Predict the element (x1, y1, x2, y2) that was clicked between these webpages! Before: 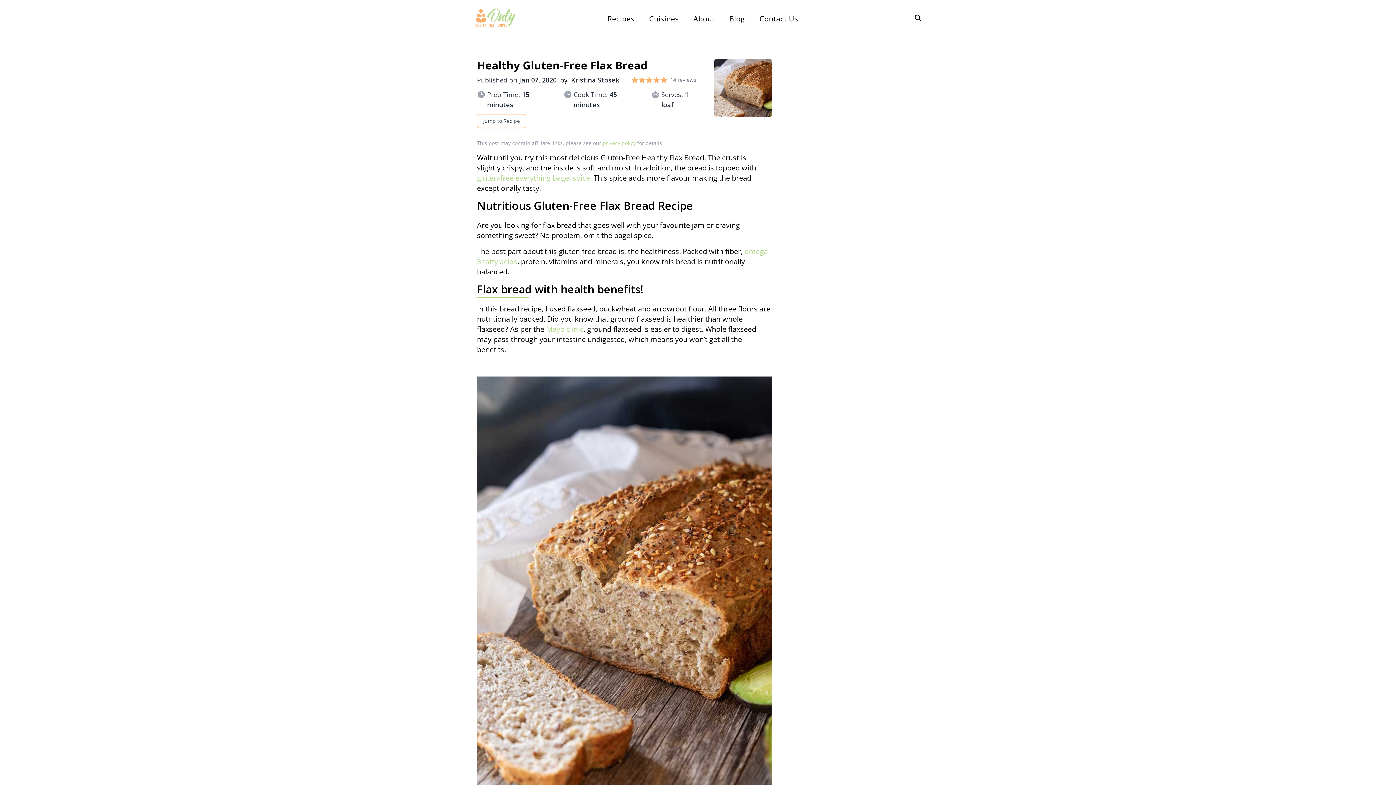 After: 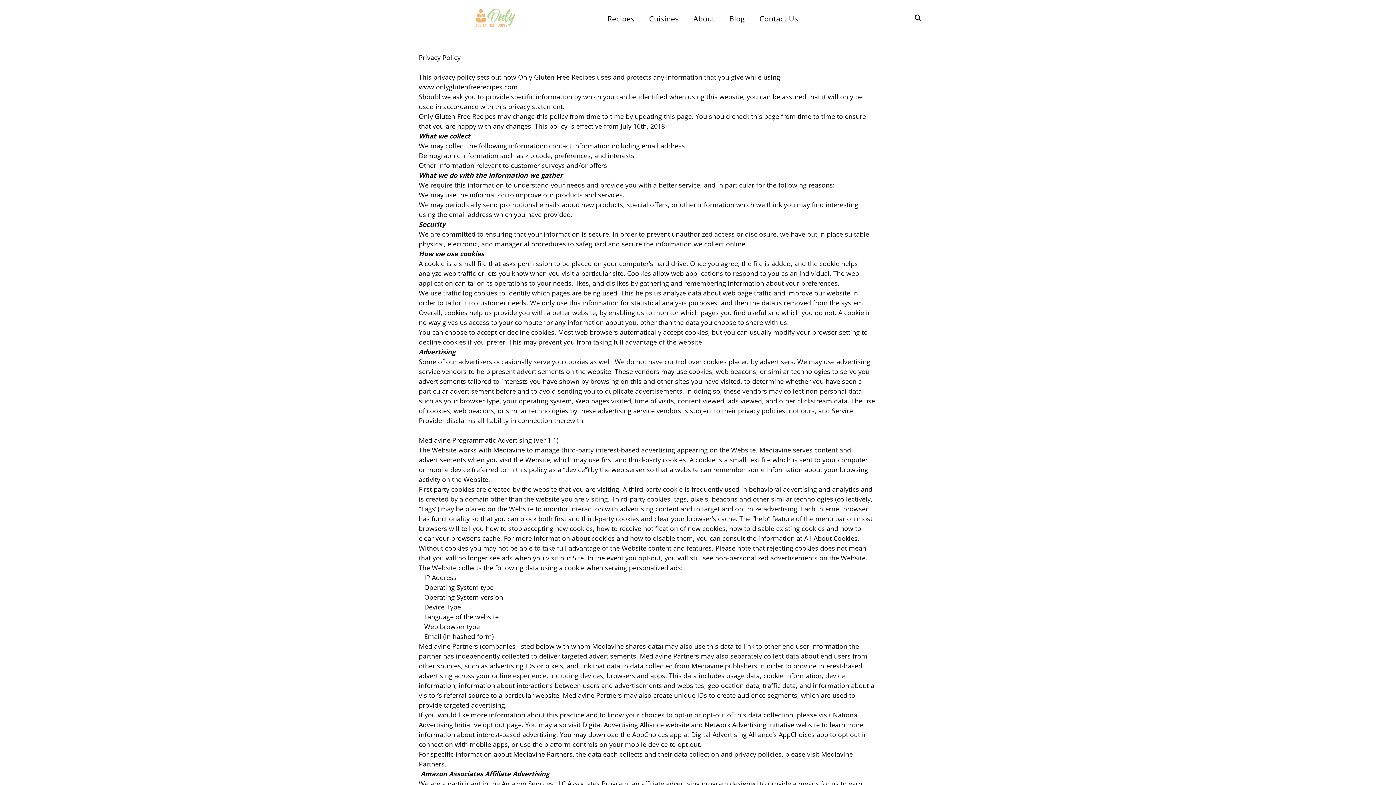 Action: bbox: (602, 139, 636, 146) label: privacy policy